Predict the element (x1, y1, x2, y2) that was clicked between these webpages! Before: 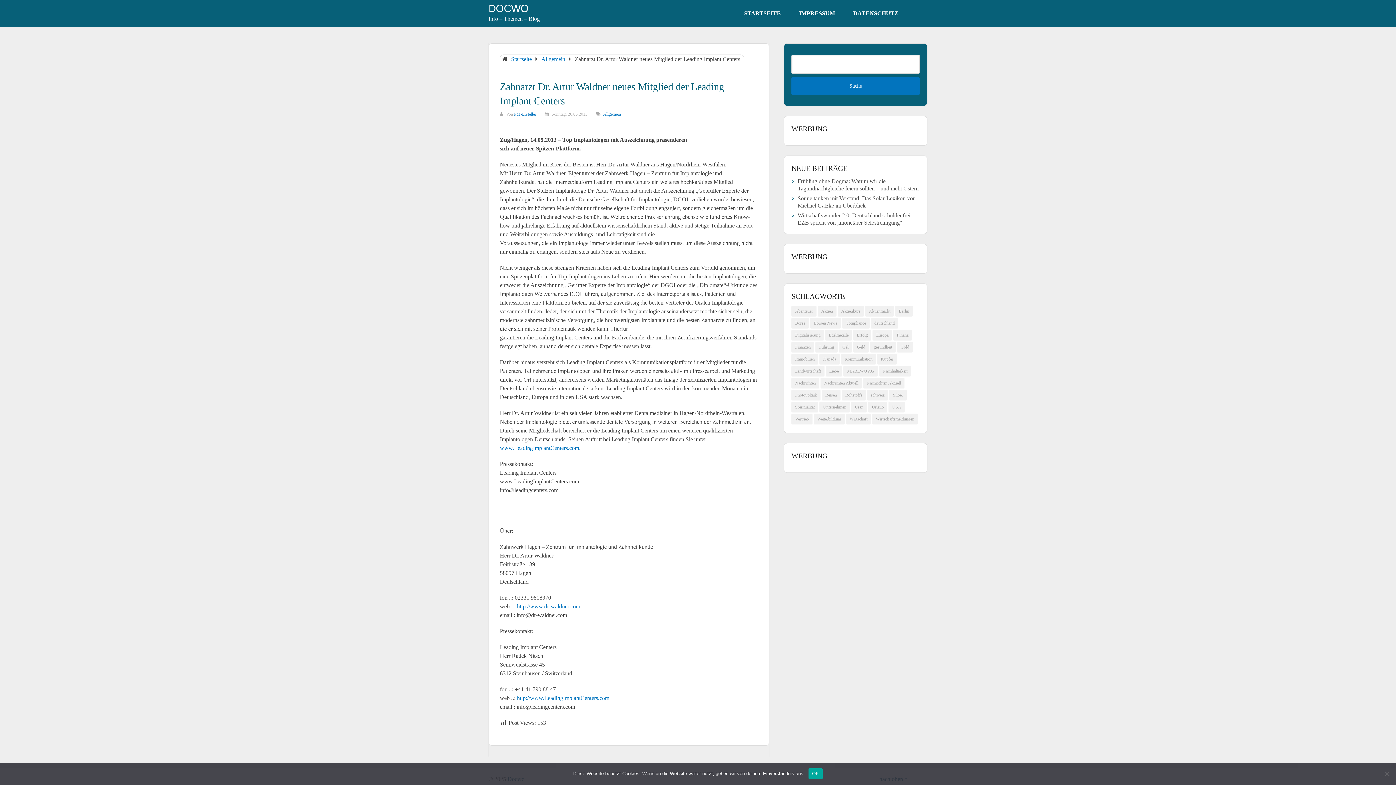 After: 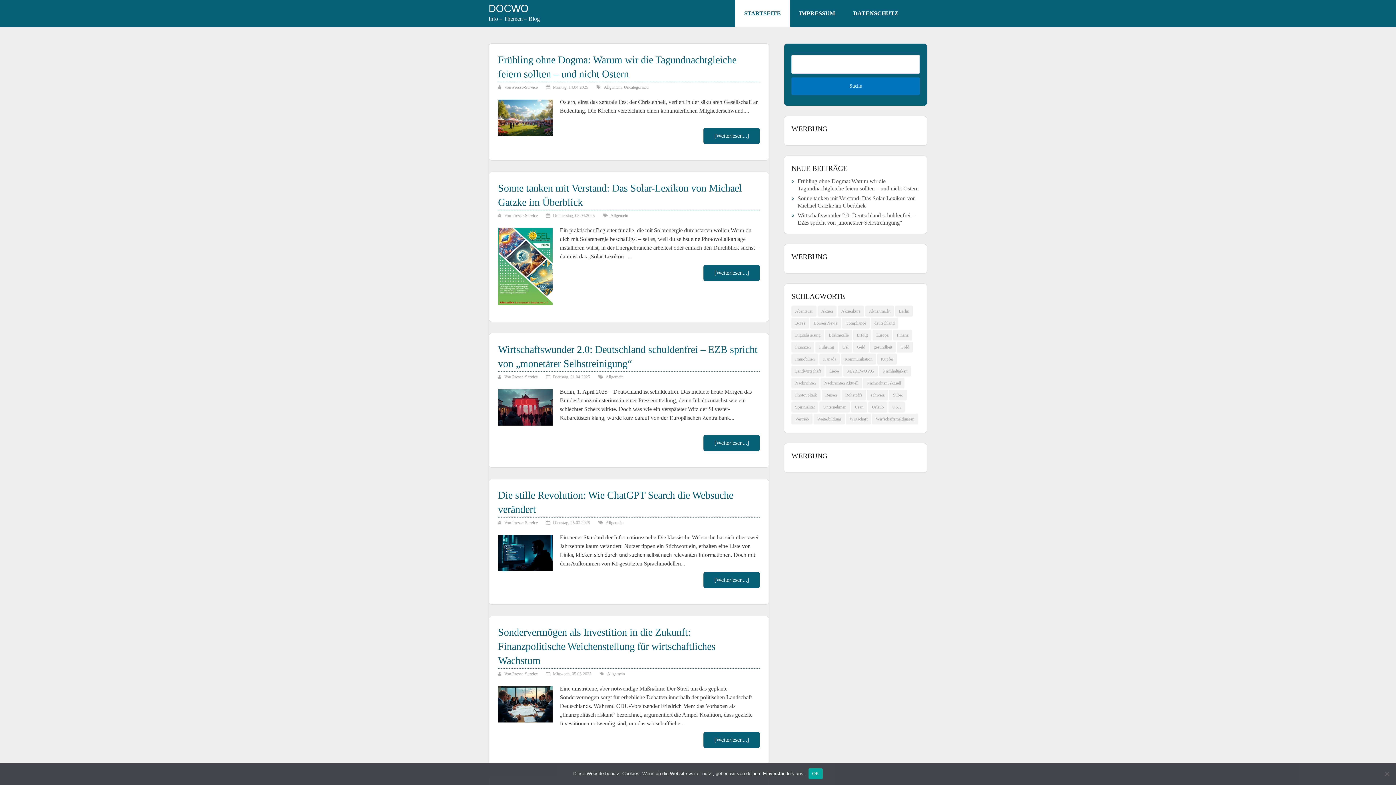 Action: label: DOCWO bbox: (488, 3, 528, 13)